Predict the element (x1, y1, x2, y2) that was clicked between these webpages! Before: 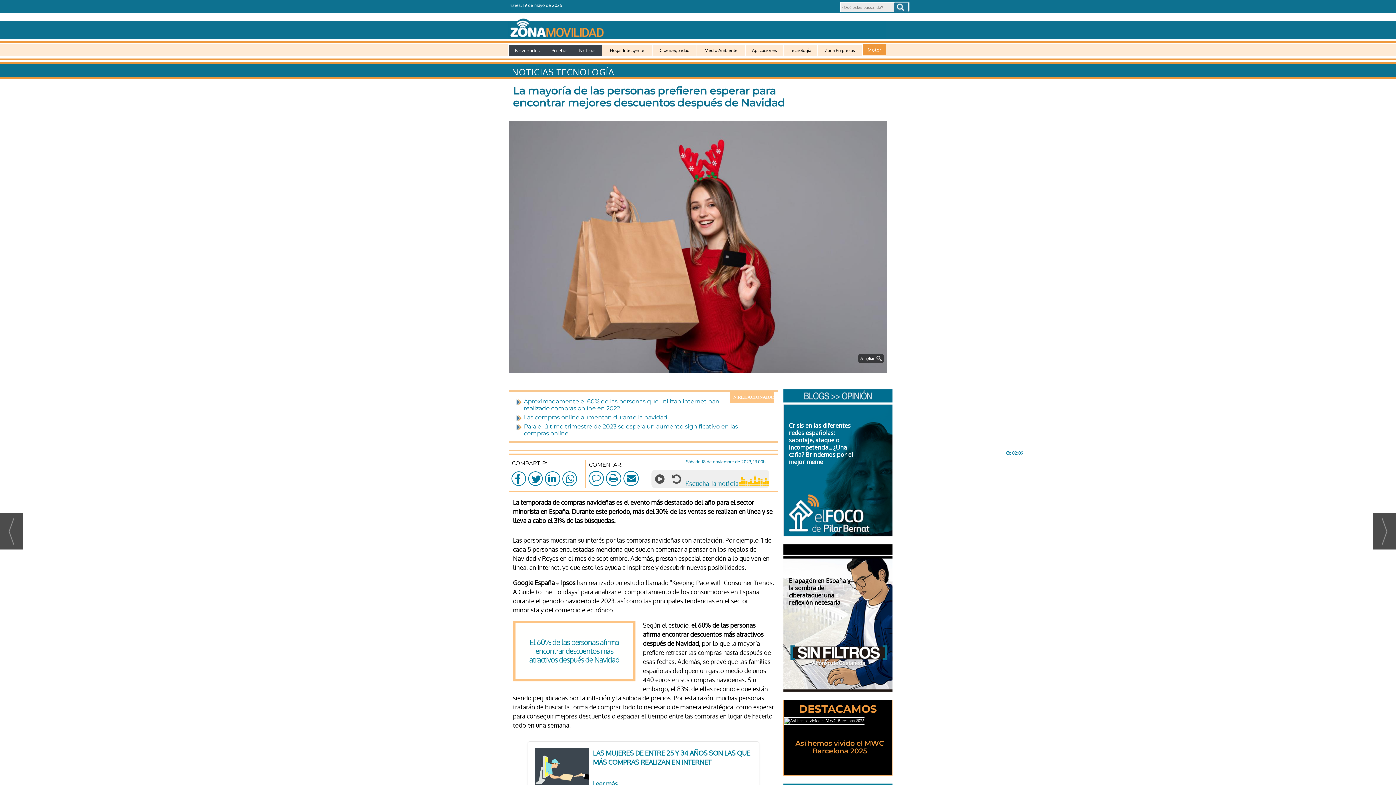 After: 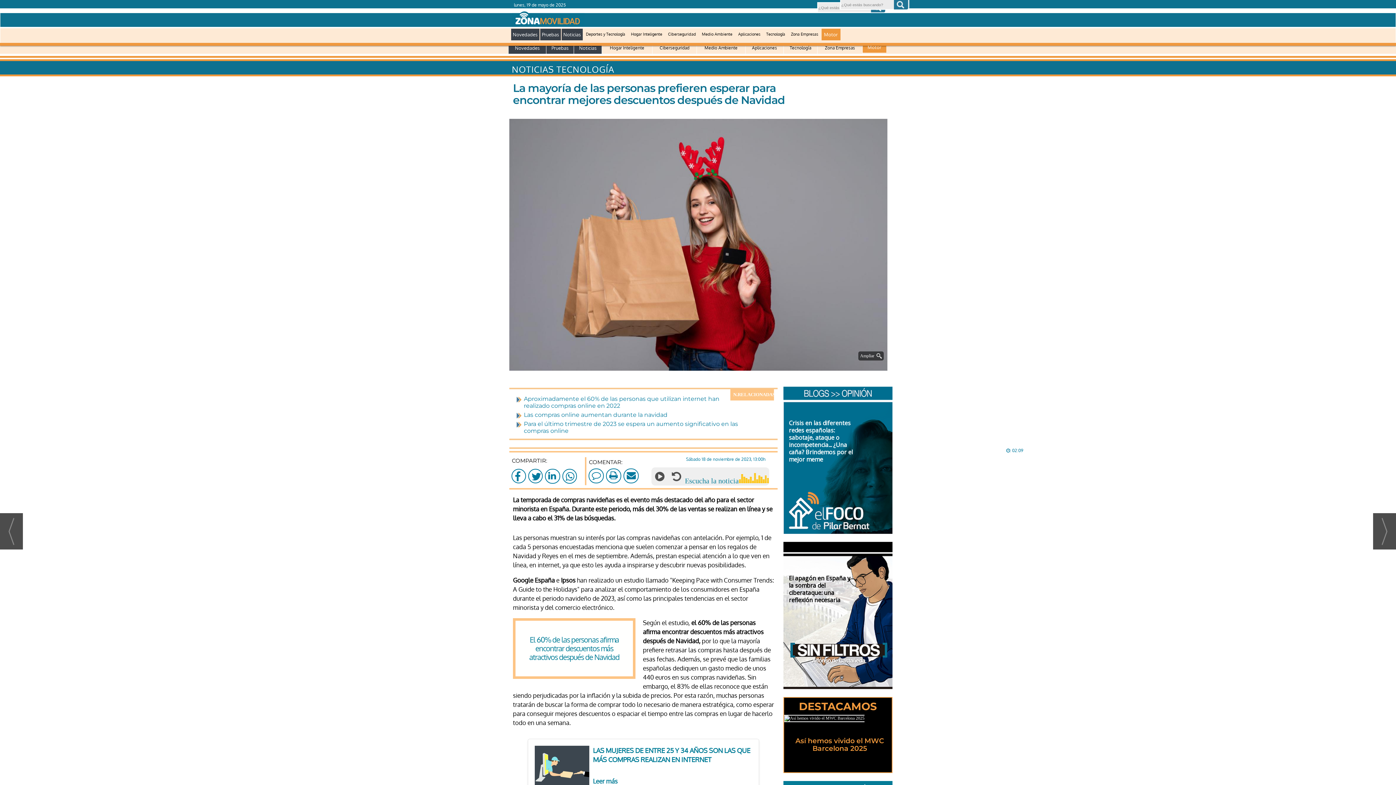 Action: bbox: (593, 780, 617, 788) label: Leer más